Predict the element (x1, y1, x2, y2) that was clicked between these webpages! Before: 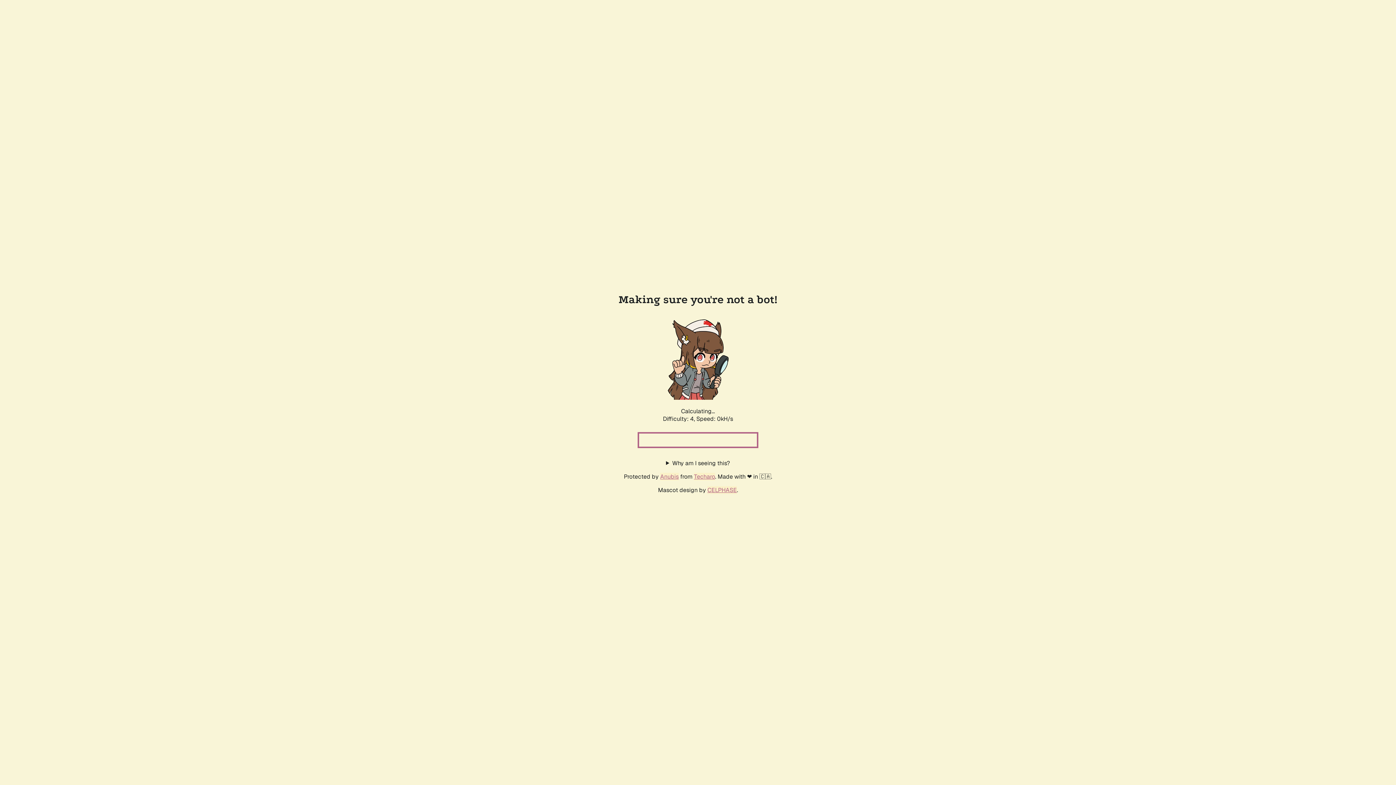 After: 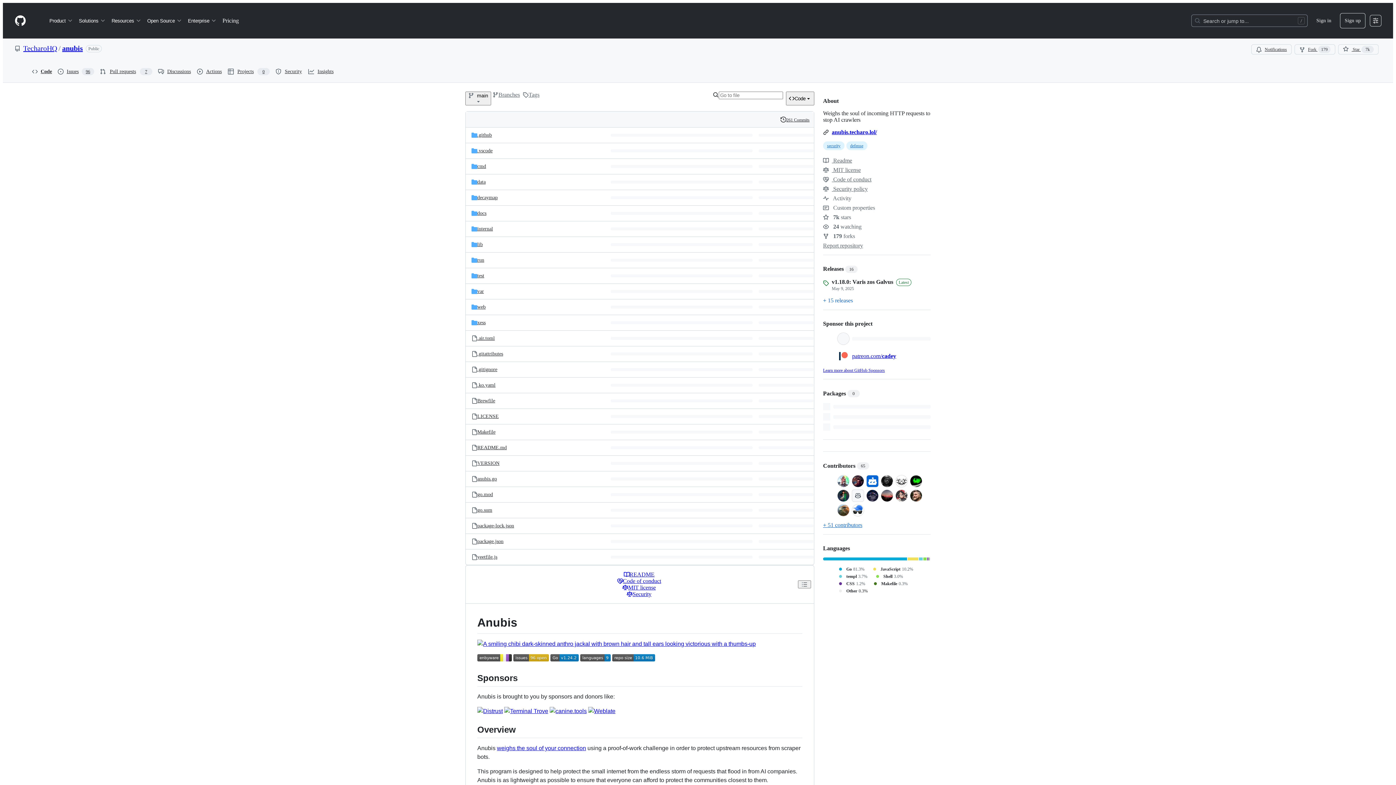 Action: label: Anubis bbox: (660, 472, 678, 480)